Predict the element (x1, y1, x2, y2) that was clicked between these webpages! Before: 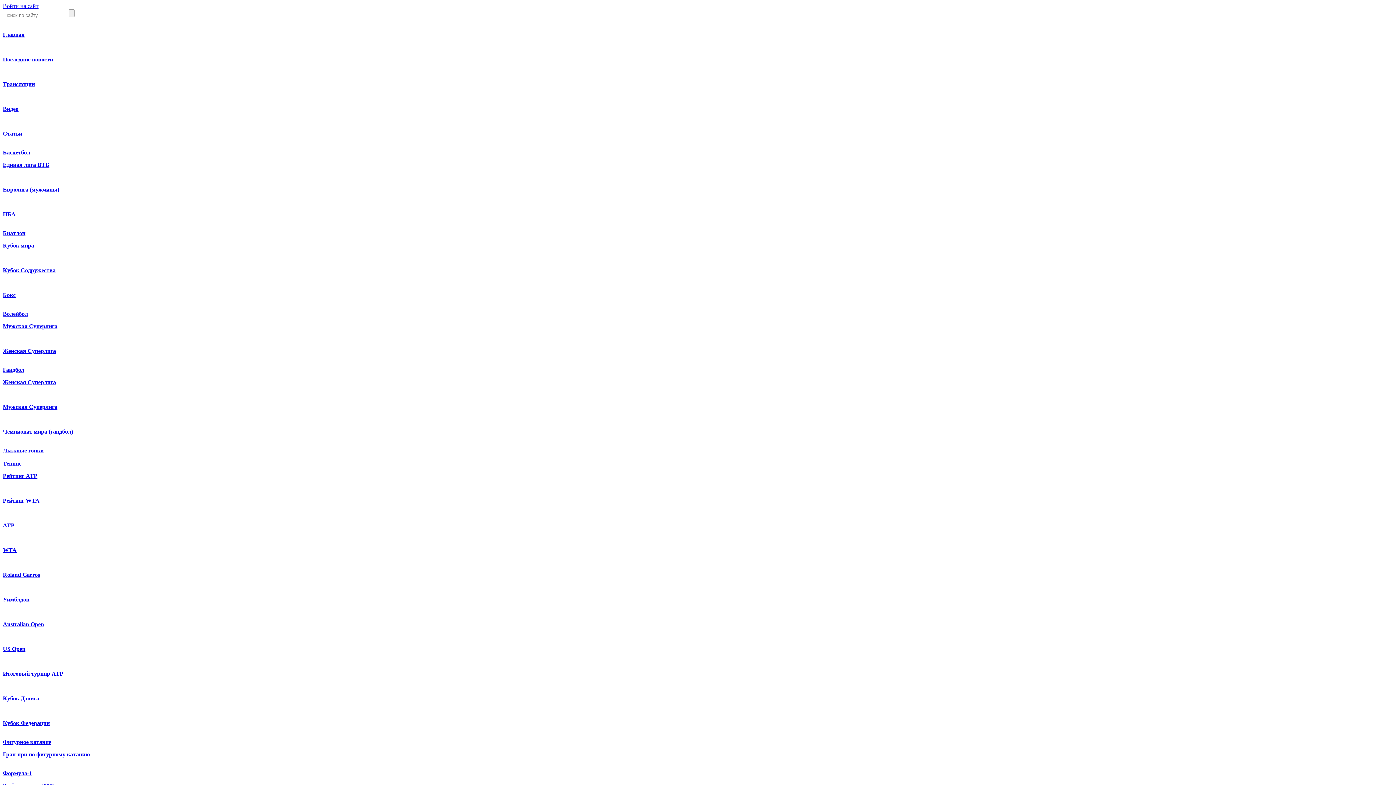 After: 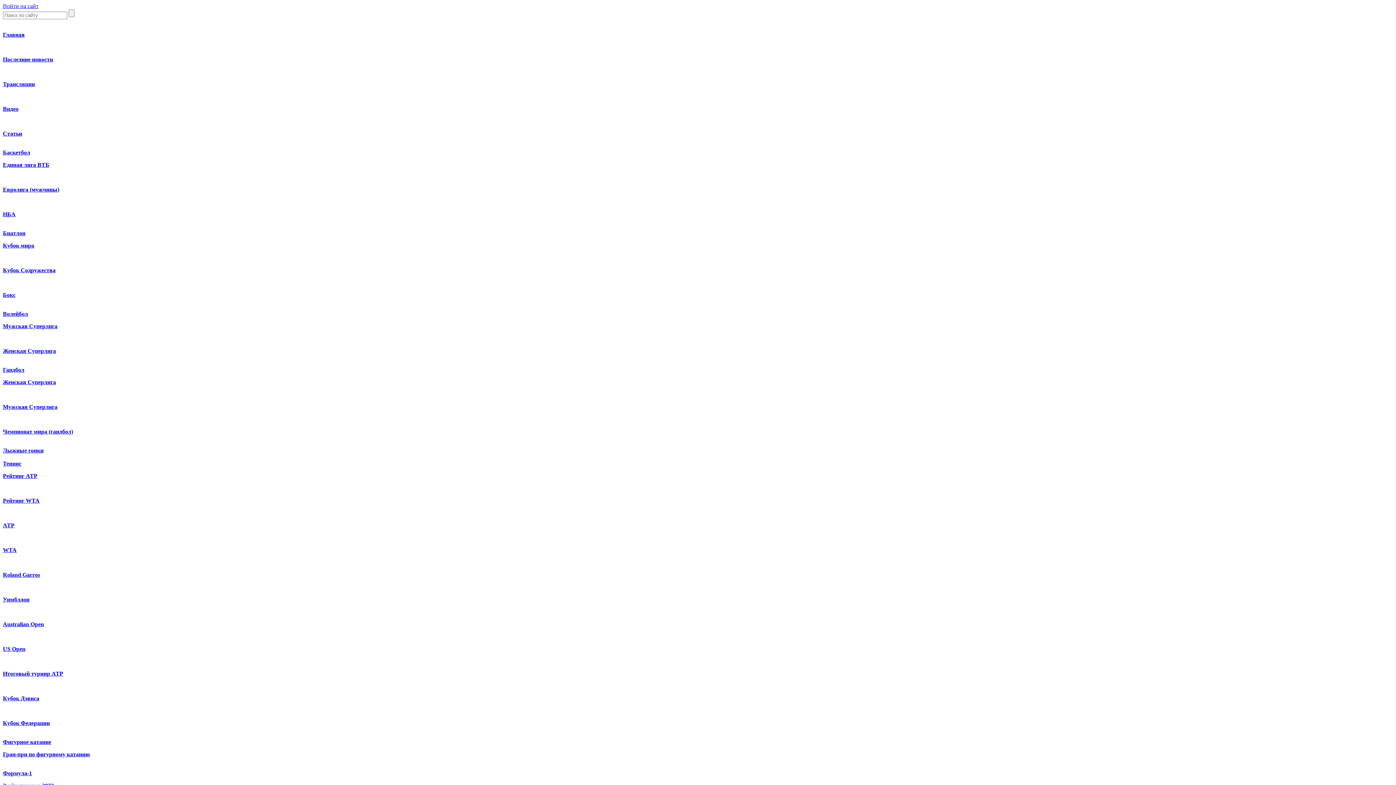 Action: label: Евролига (мужчины) bbox: (2, 186, 59, 192)